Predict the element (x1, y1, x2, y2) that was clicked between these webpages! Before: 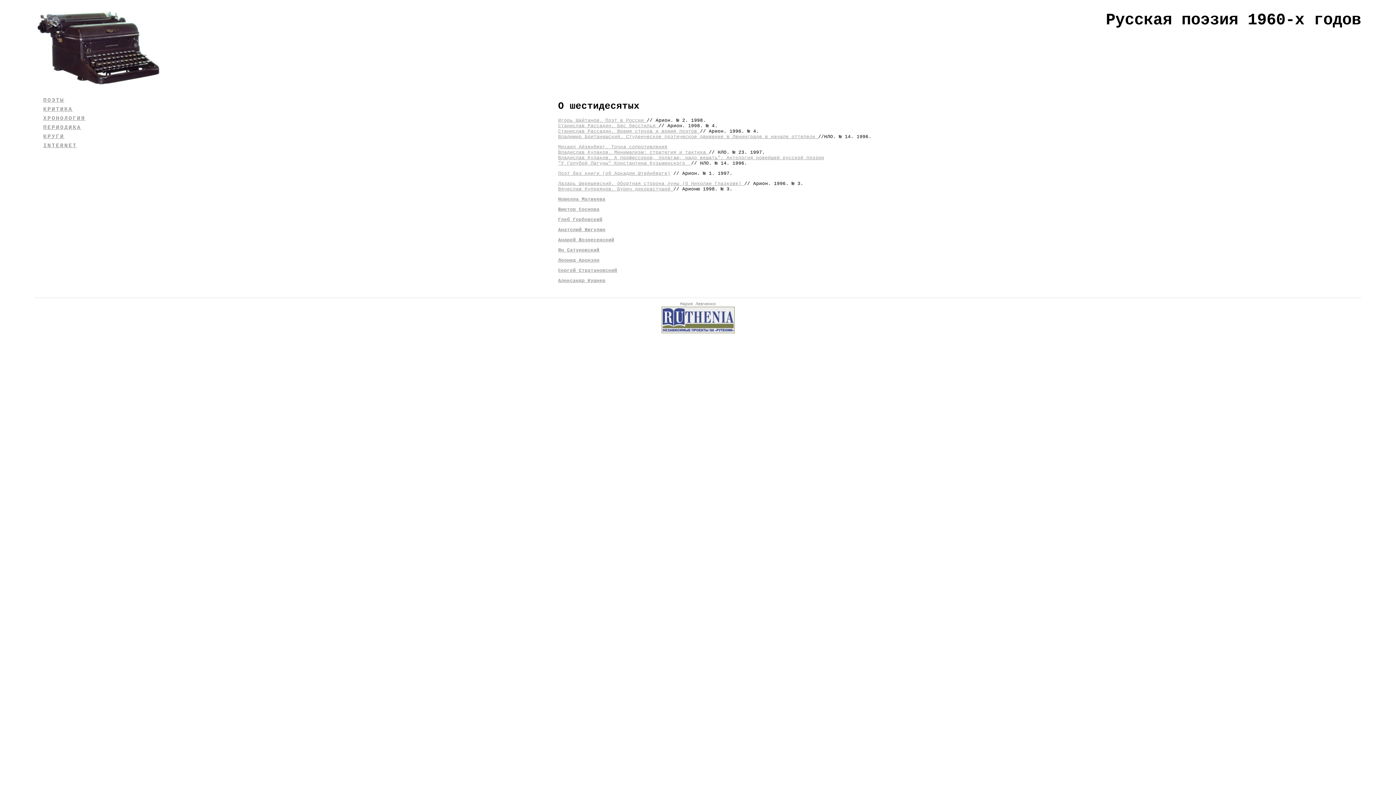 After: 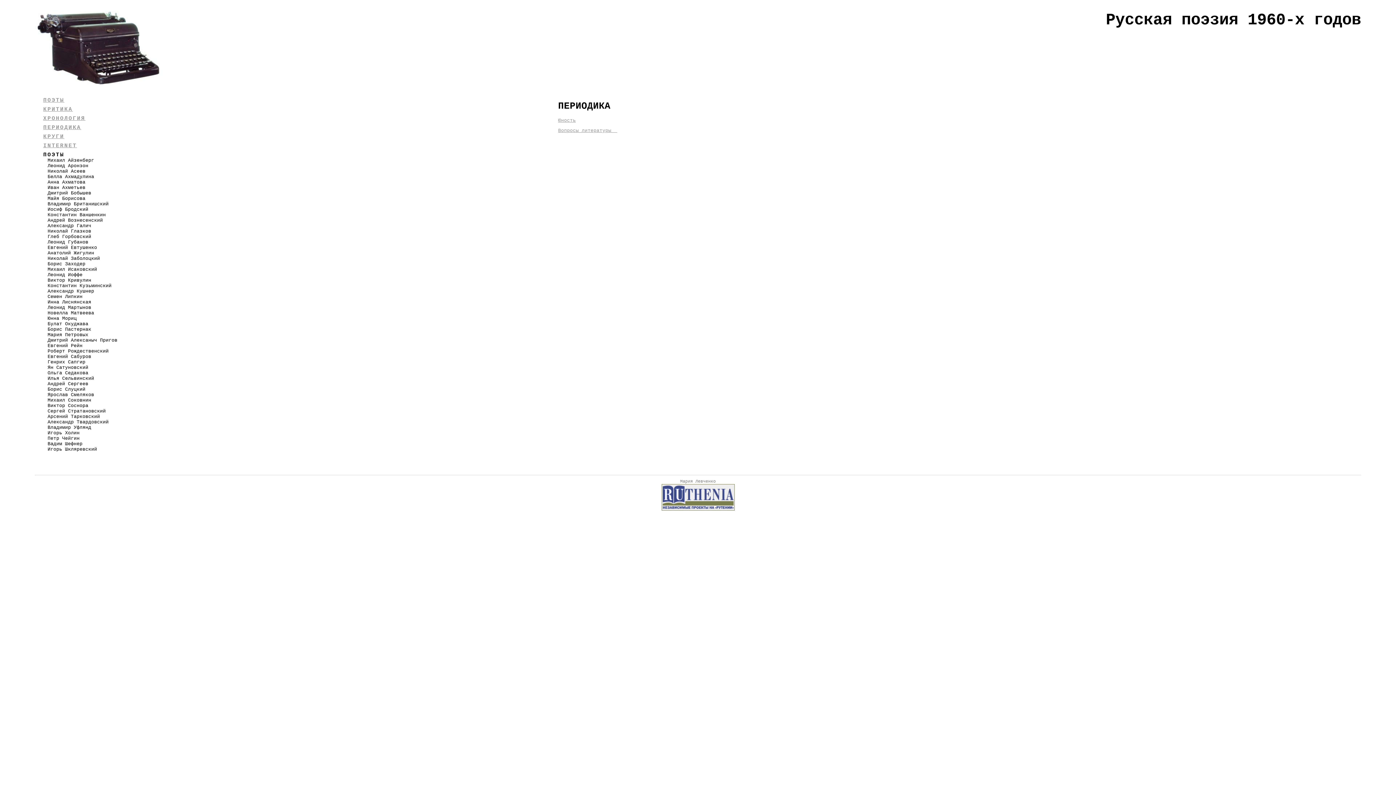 Action: bbox: (43, 124, 81, 130) label: ПЕРИОДИКА